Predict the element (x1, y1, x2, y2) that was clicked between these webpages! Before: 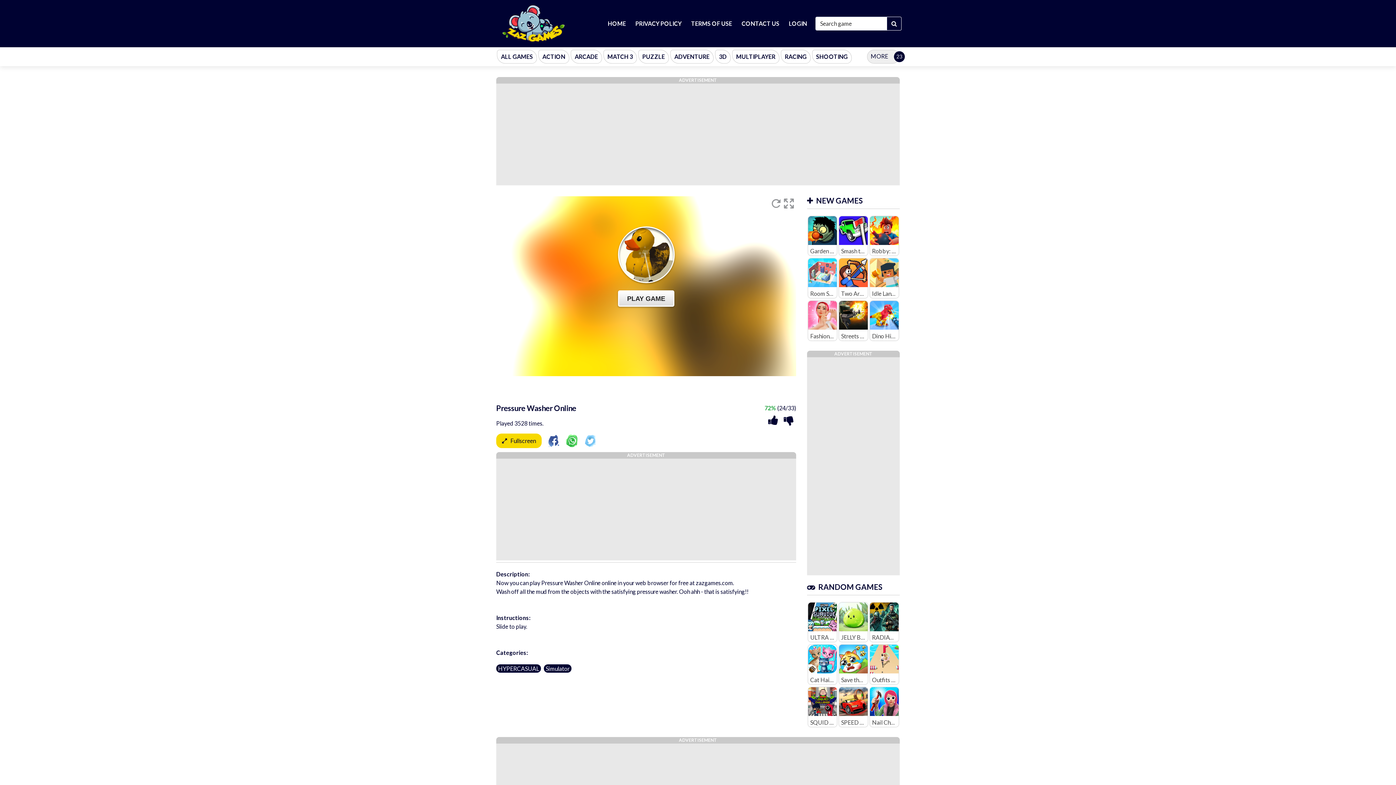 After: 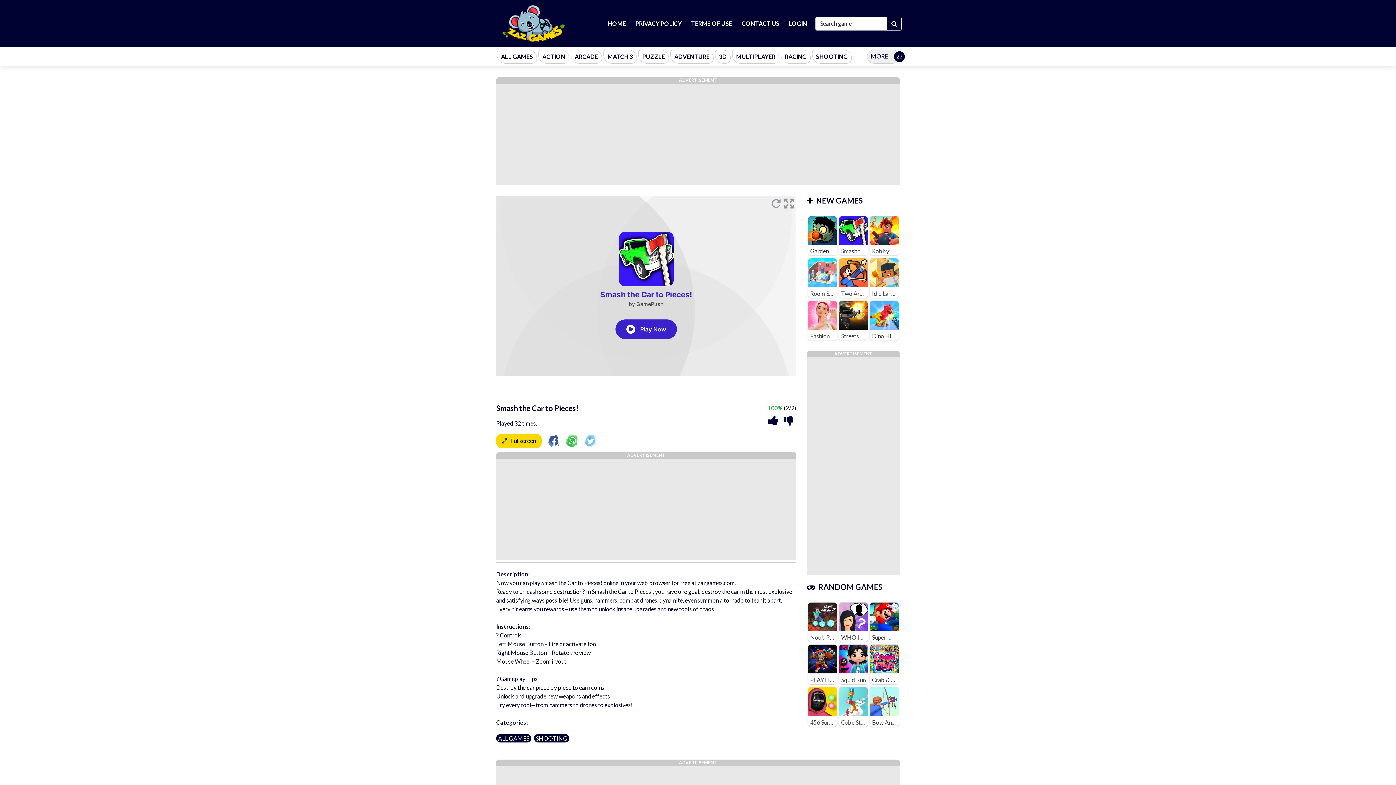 Action: bbox: (839, 216, 868, 255) label: Smash the Car to Pieces!